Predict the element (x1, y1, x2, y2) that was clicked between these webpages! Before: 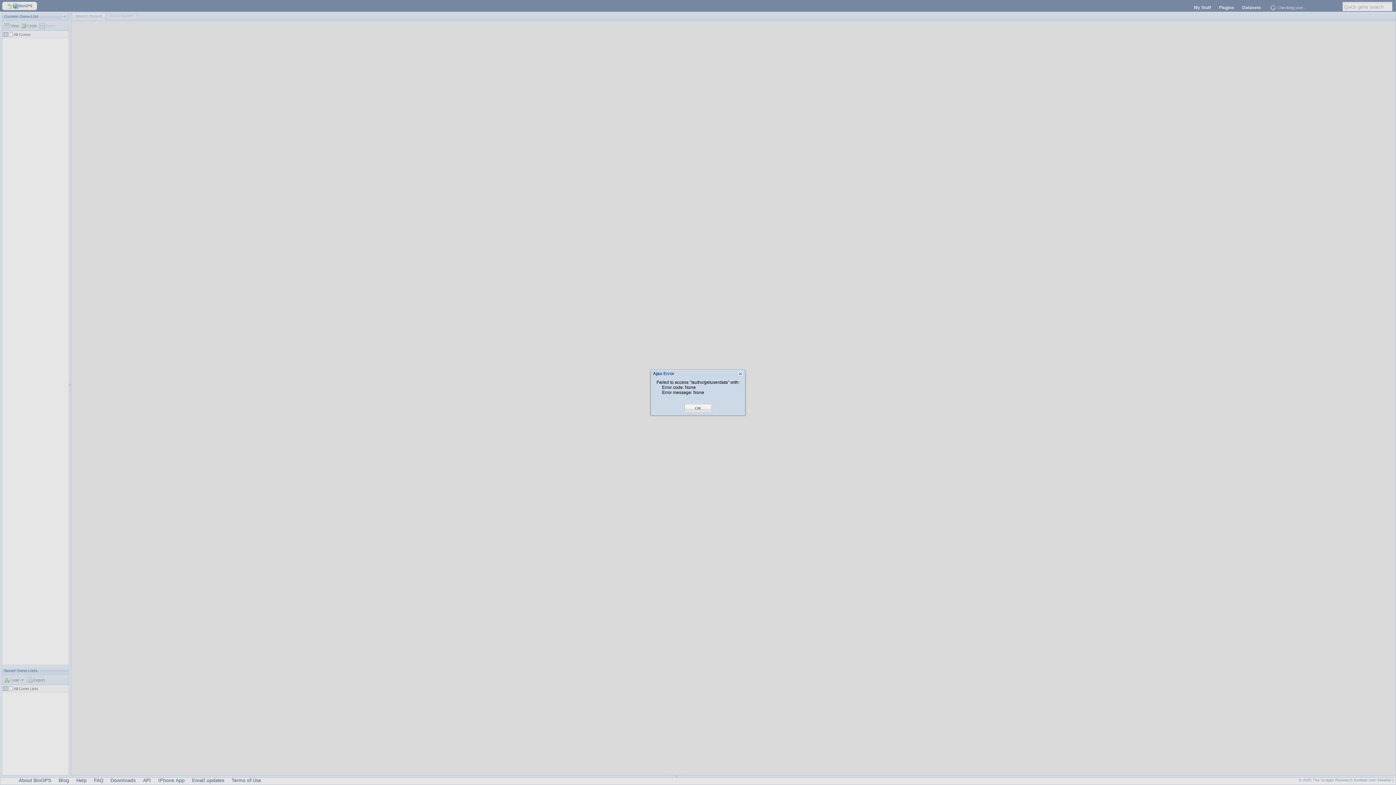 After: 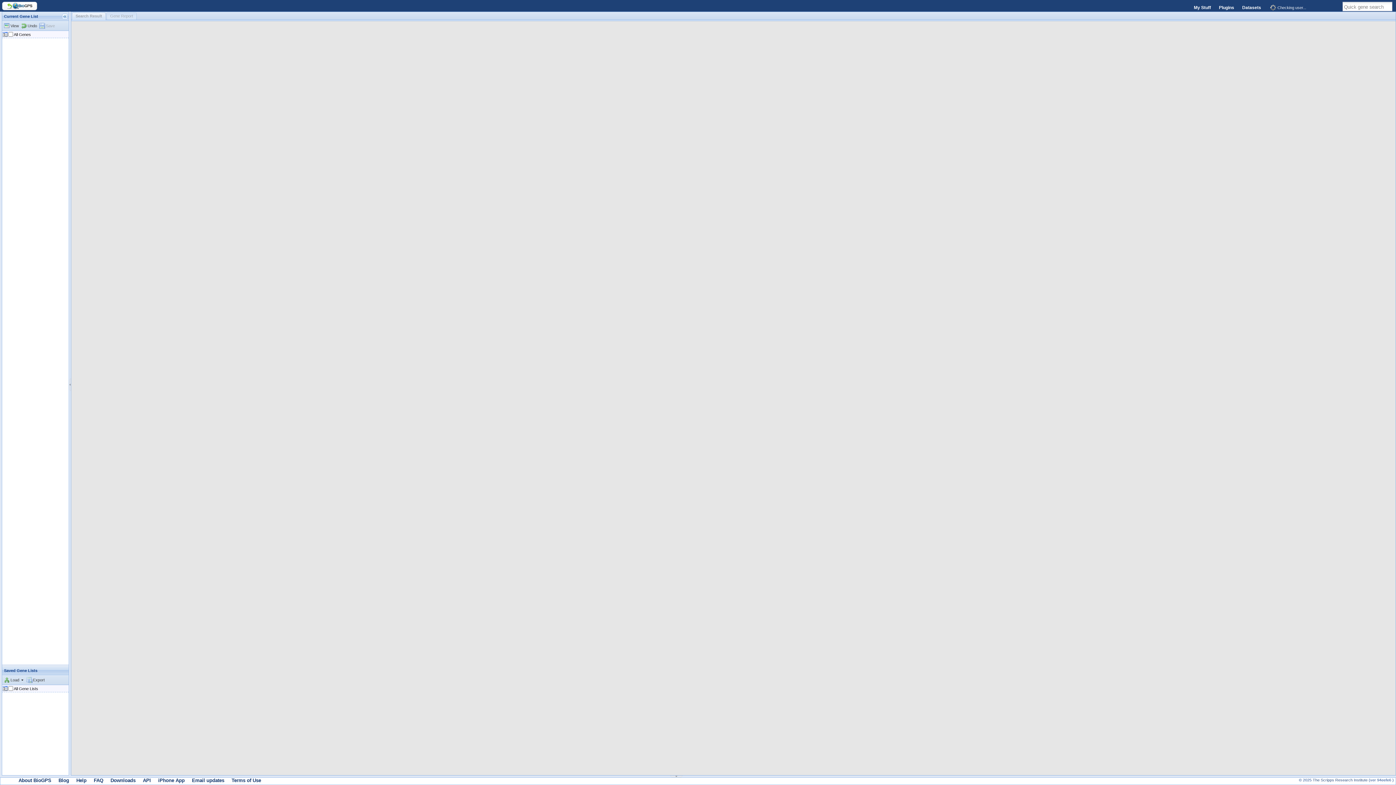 Action: bbox: (695, 405, 701, 411) label: OK